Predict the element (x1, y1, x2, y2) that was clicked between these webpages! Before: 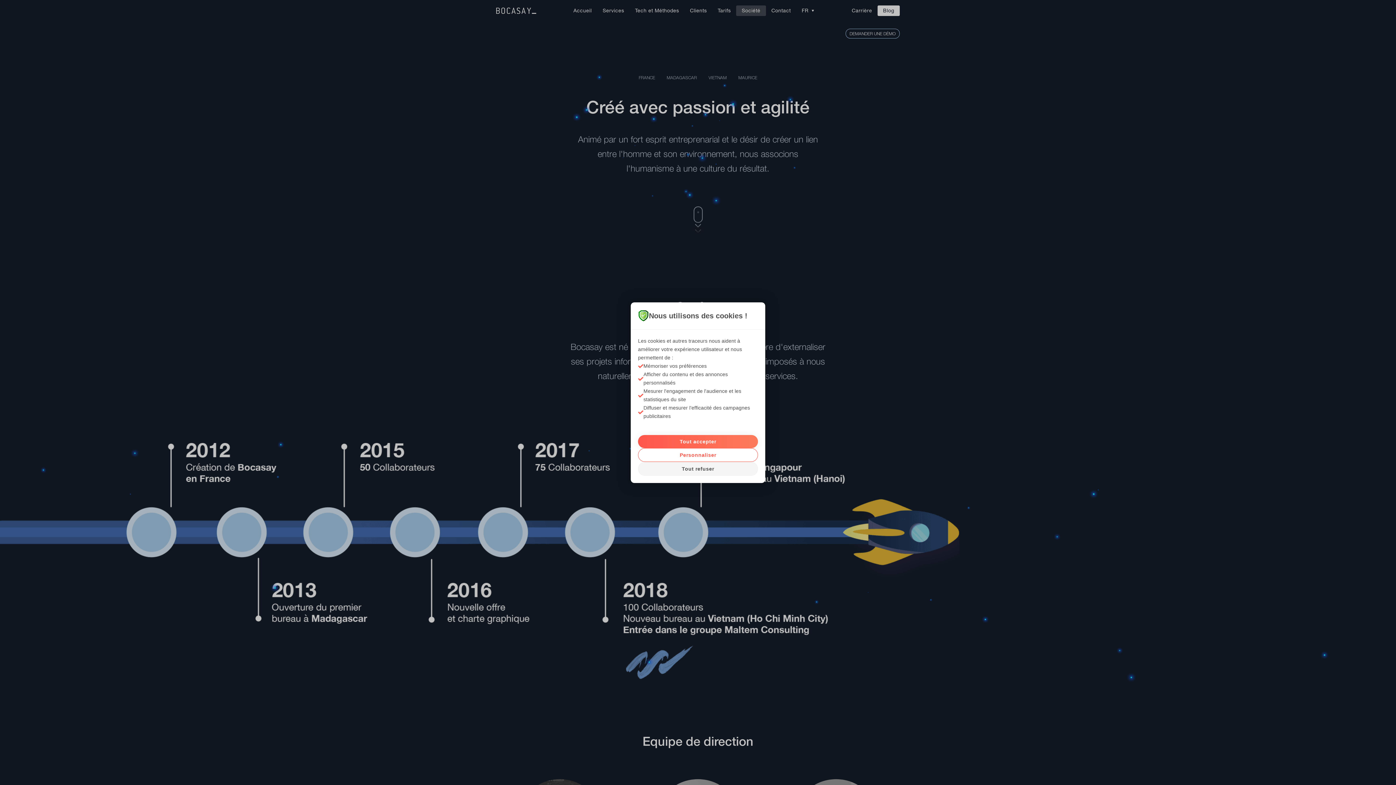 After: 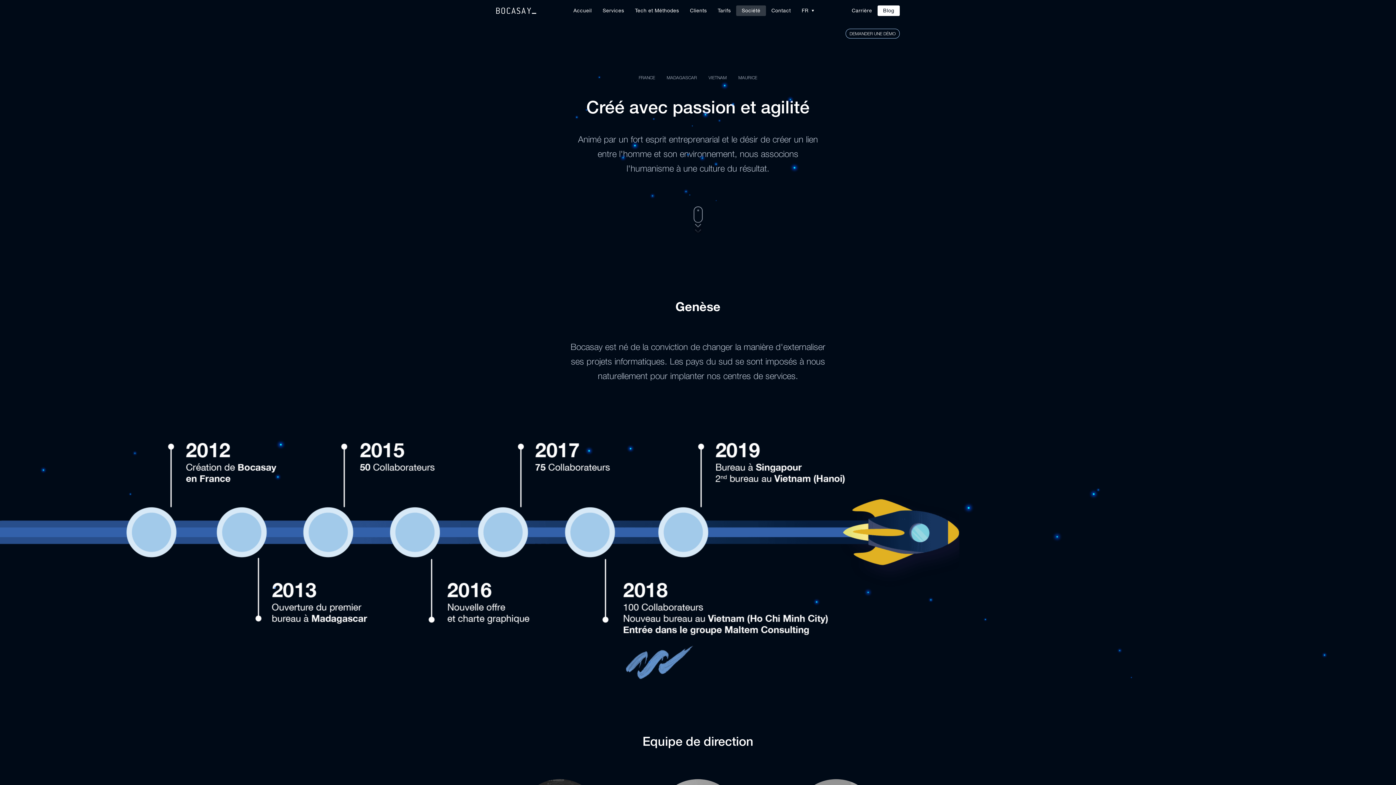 Action: label: Tout accepter bbox: (638, 435, 758, 448)